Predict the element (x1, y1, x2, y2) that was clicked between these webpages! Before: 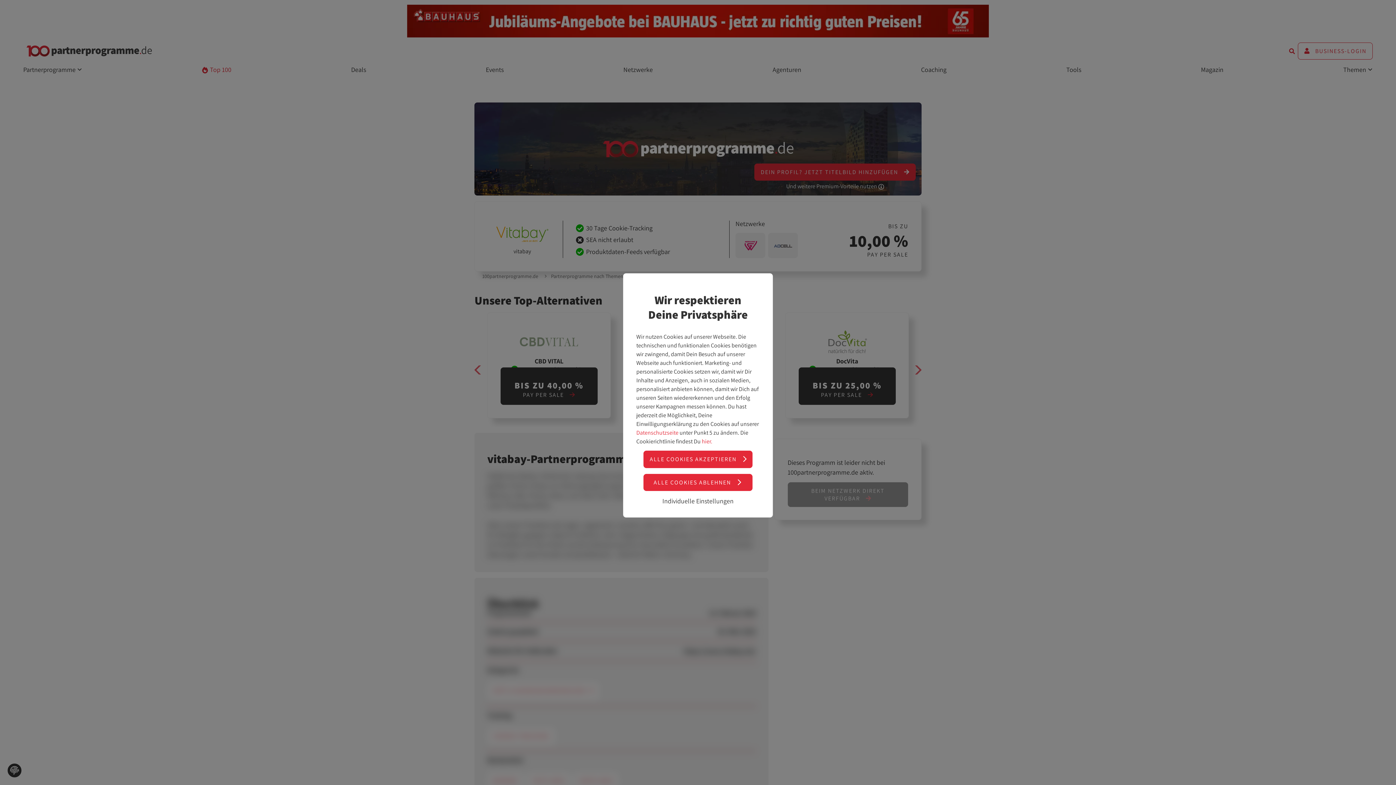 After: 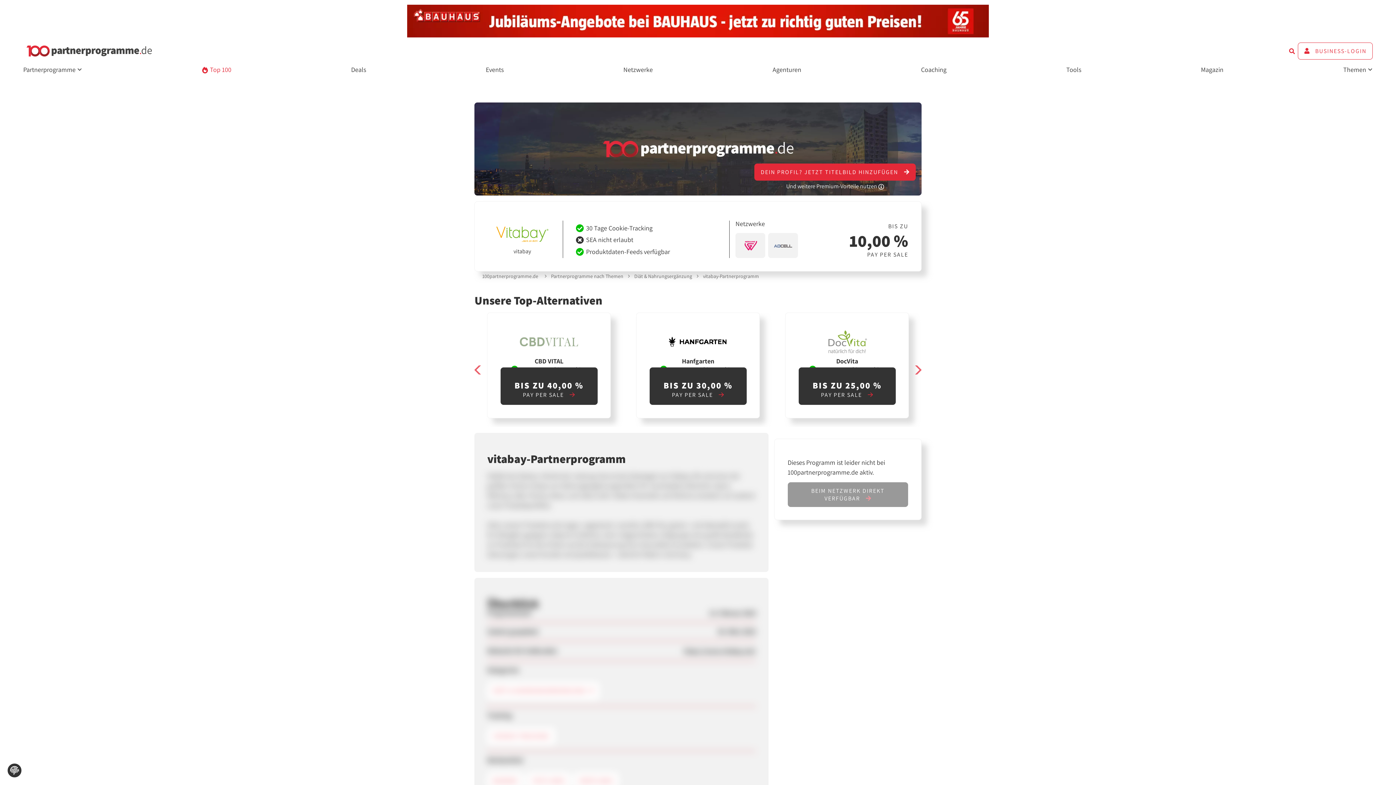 Action: label: ALLE COOKIES ABLEHNEN  bbox: (643, 474, 752, 491)